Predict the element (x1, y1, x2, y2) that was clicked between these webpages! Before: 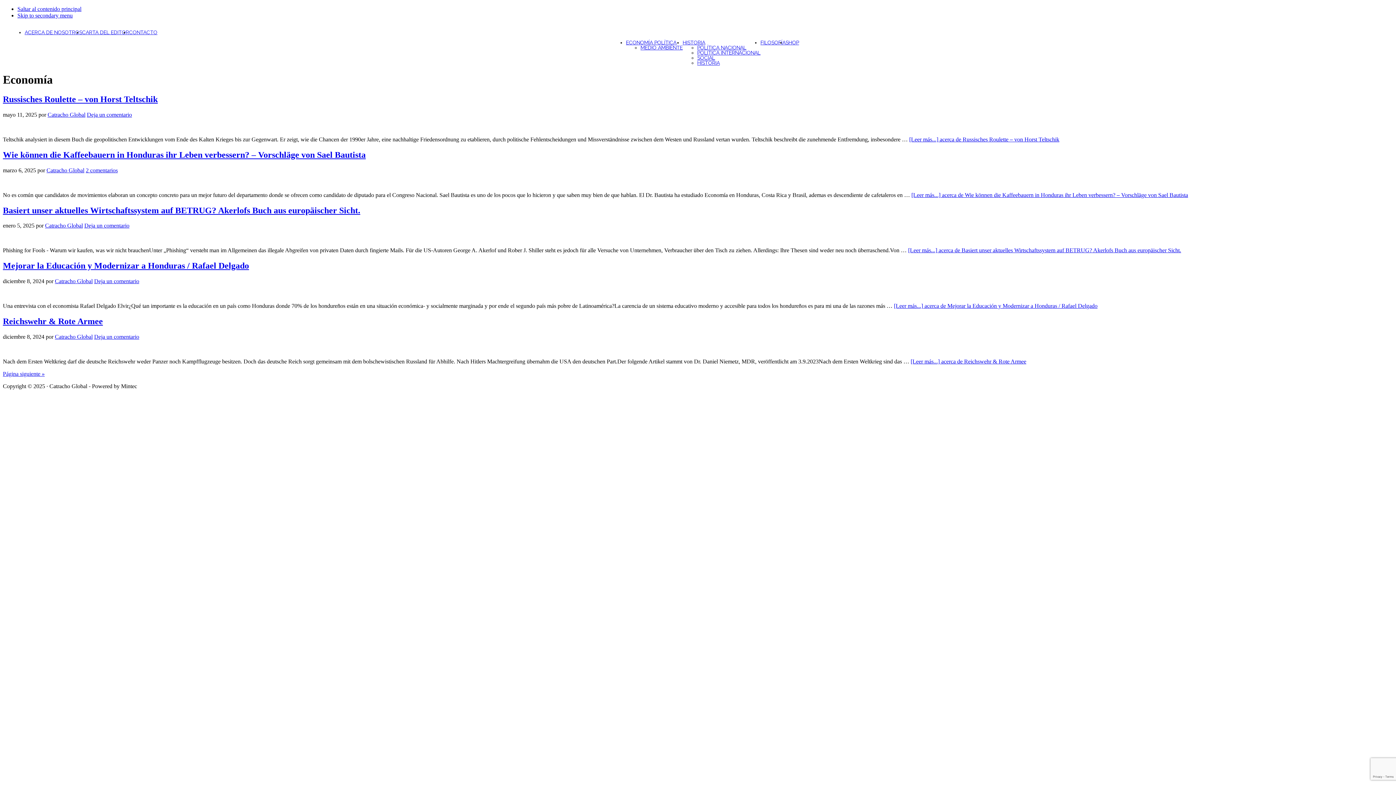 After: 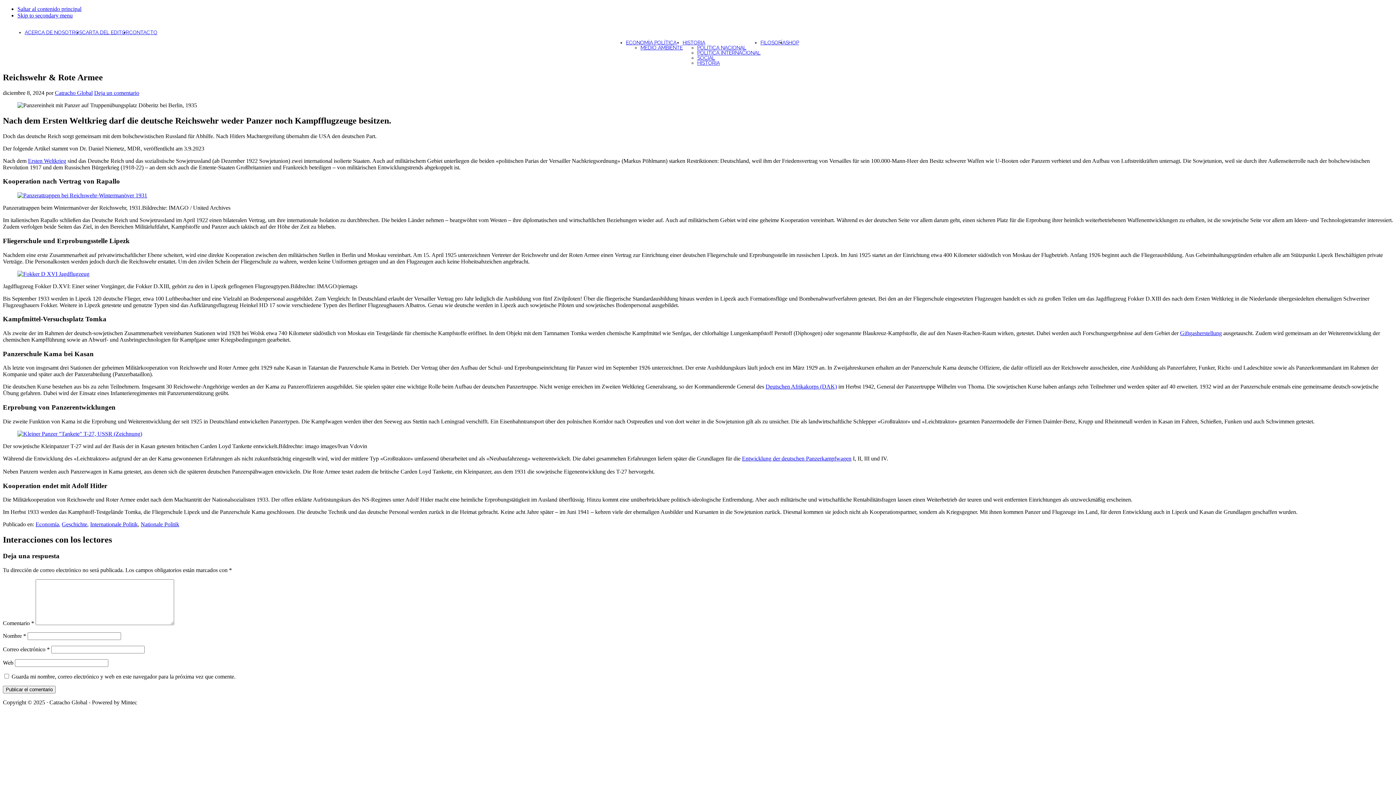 Action: bbox: (2, 316, 102, 326) label: Reichswehr & Rote Armee